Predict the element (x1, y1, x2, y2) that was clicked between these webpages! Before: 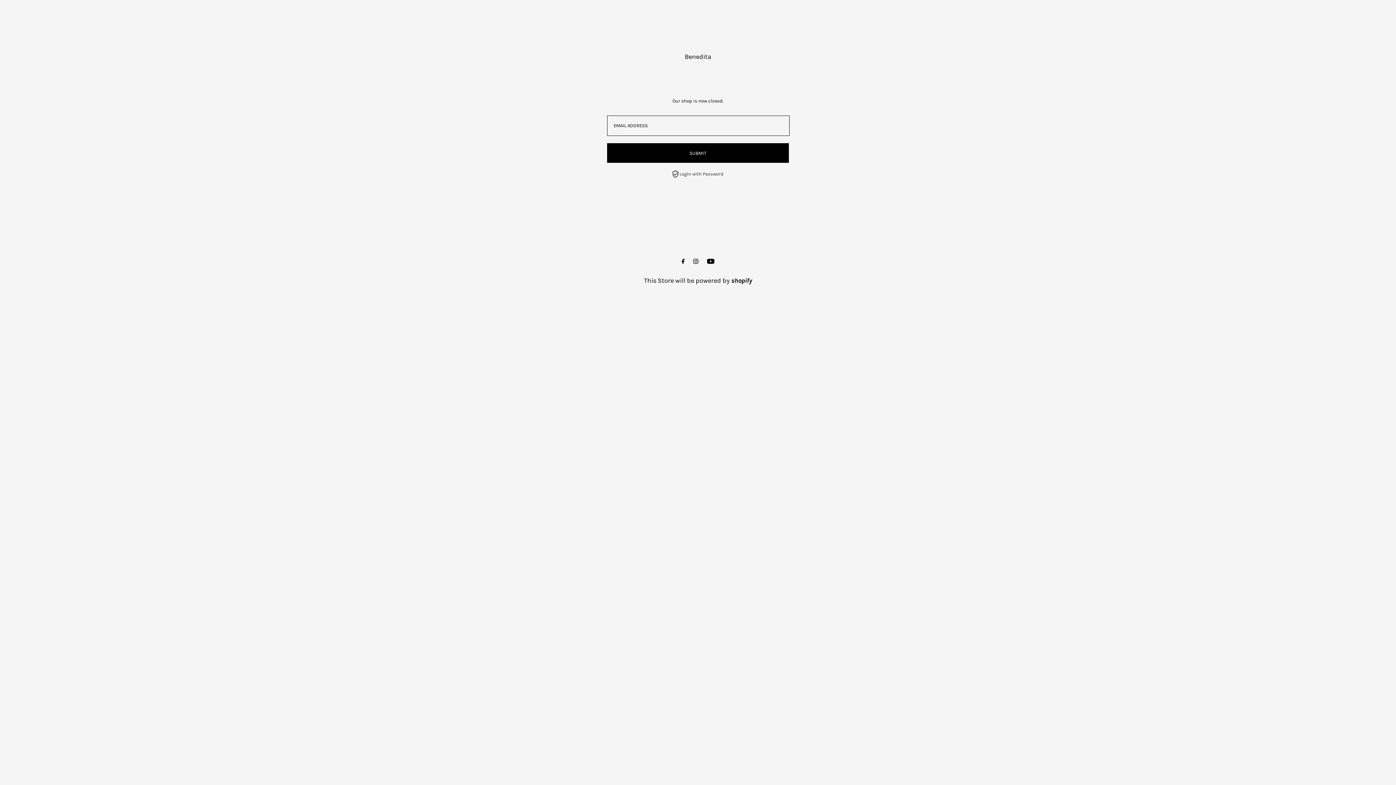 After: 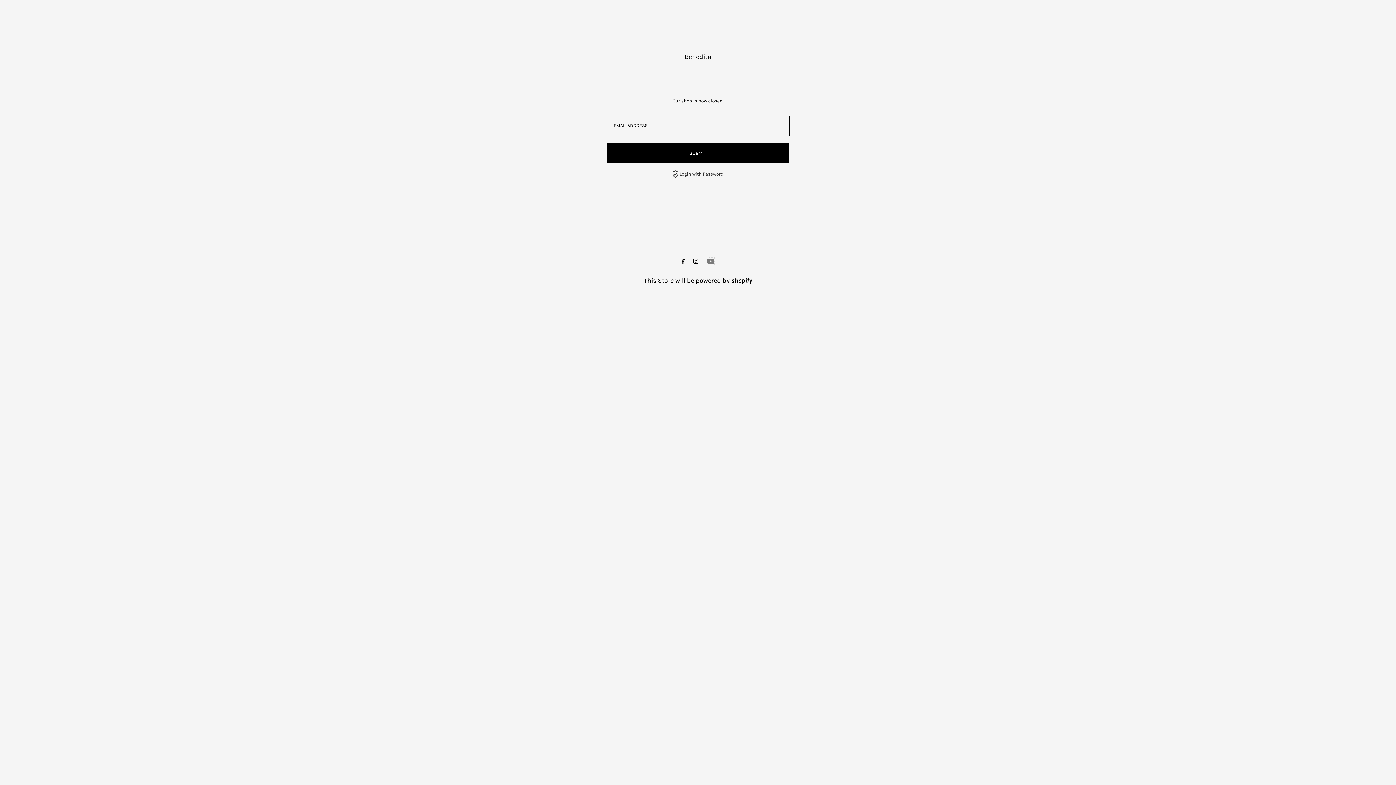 Action: label: Youtube bbox: (707, 257, 714, 265)